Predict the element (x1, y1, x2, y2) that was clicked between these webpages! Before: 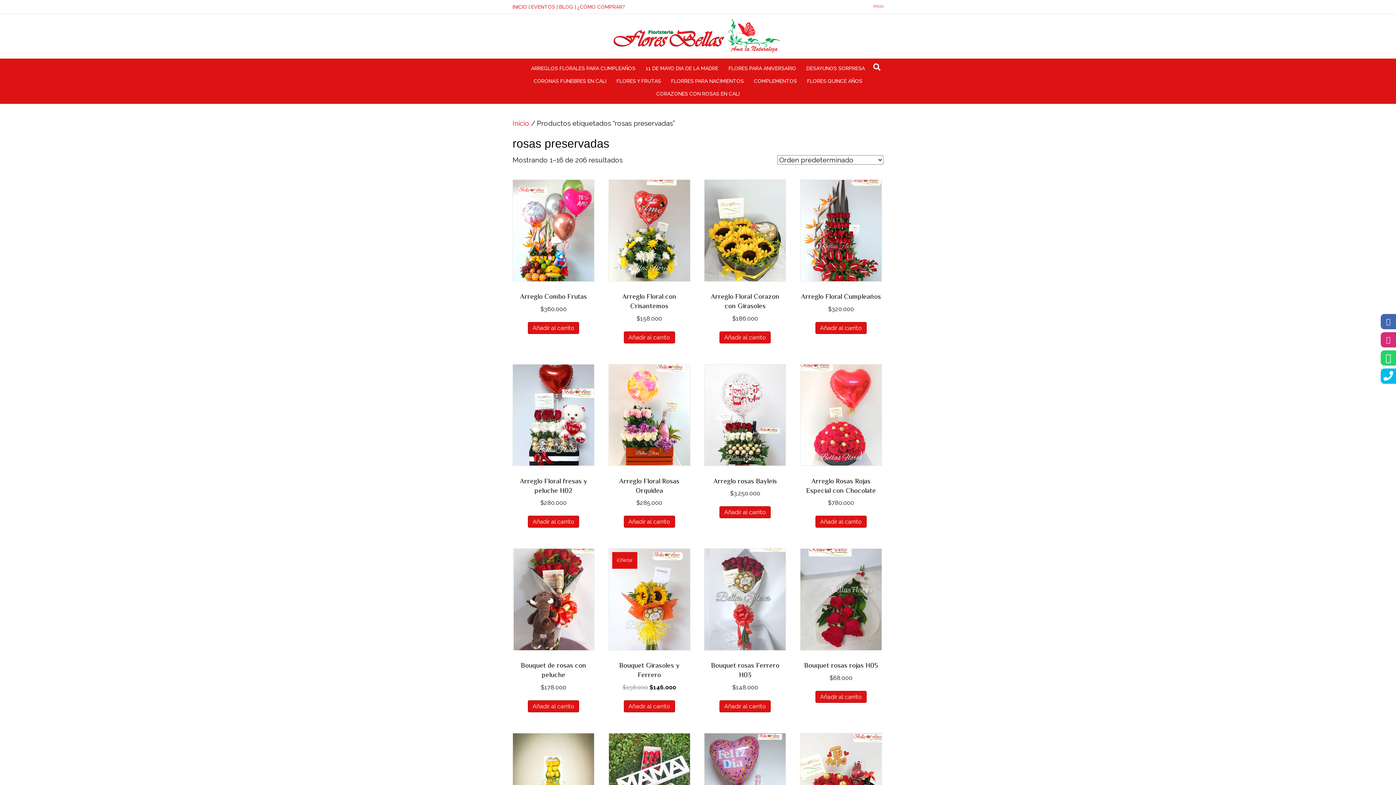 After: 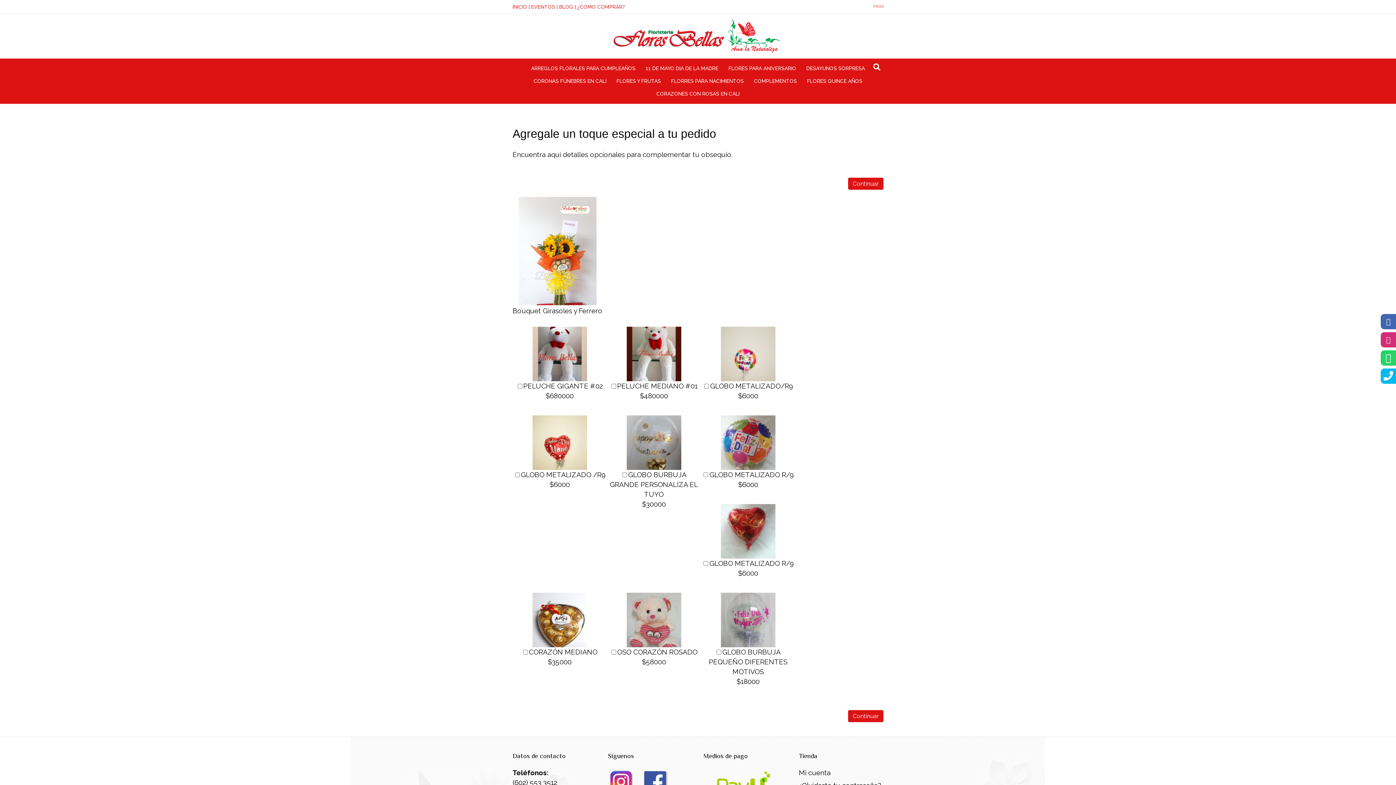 Action: bbox: (623, 700, 675, 712) label: Añadir al carrito: “Bouquet Girasoles y Ferrero”